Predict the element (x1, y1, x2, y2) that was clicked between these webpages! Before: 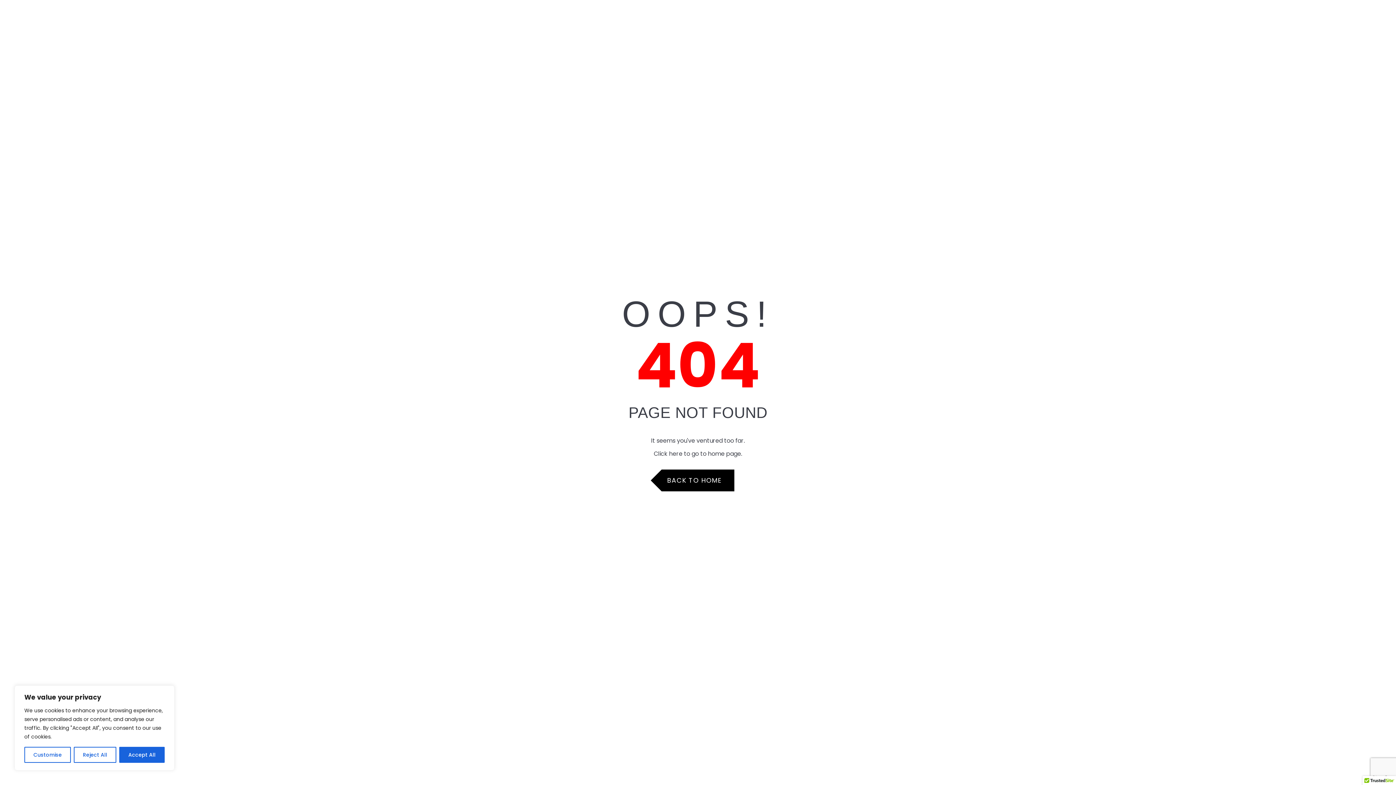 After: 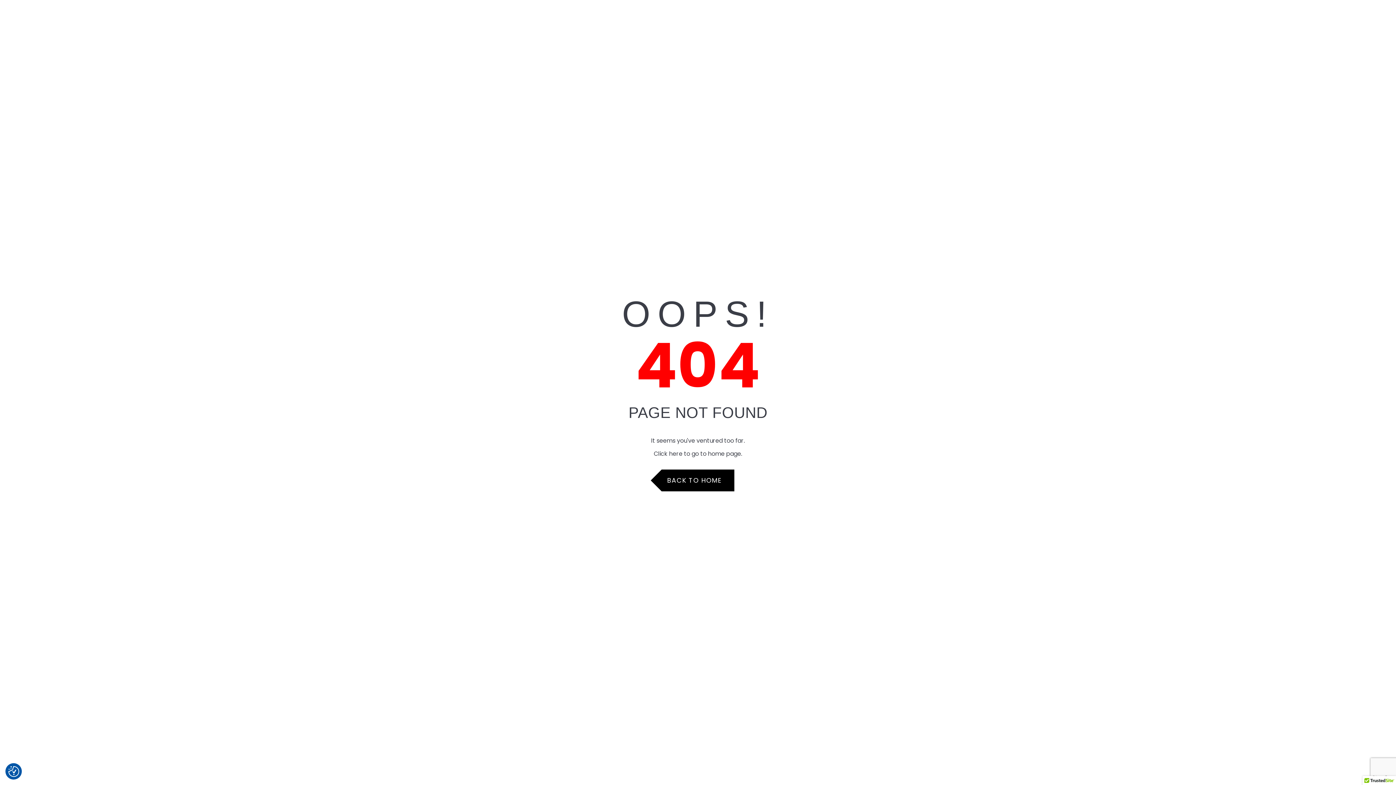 Action: label: Reject All bbox: (73, 747, 116, 763)